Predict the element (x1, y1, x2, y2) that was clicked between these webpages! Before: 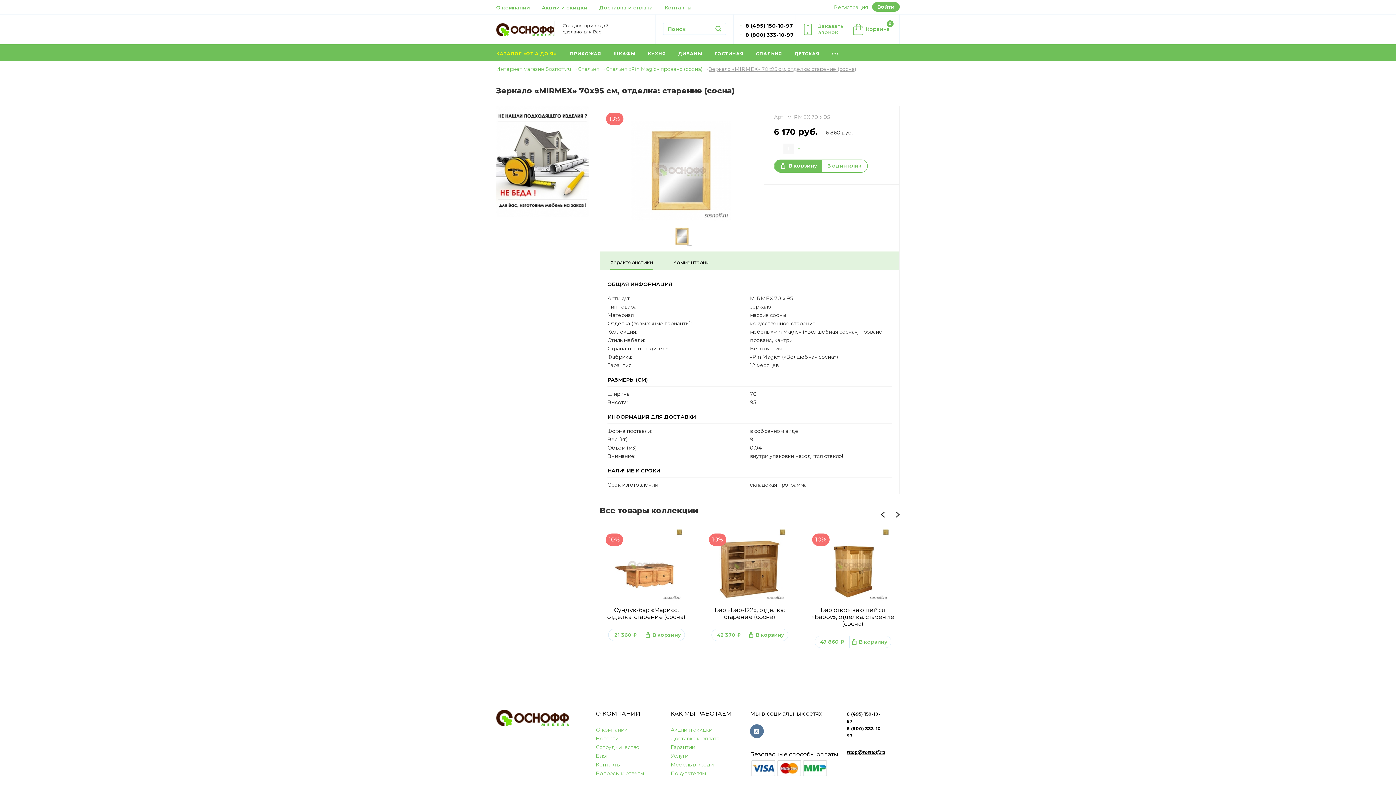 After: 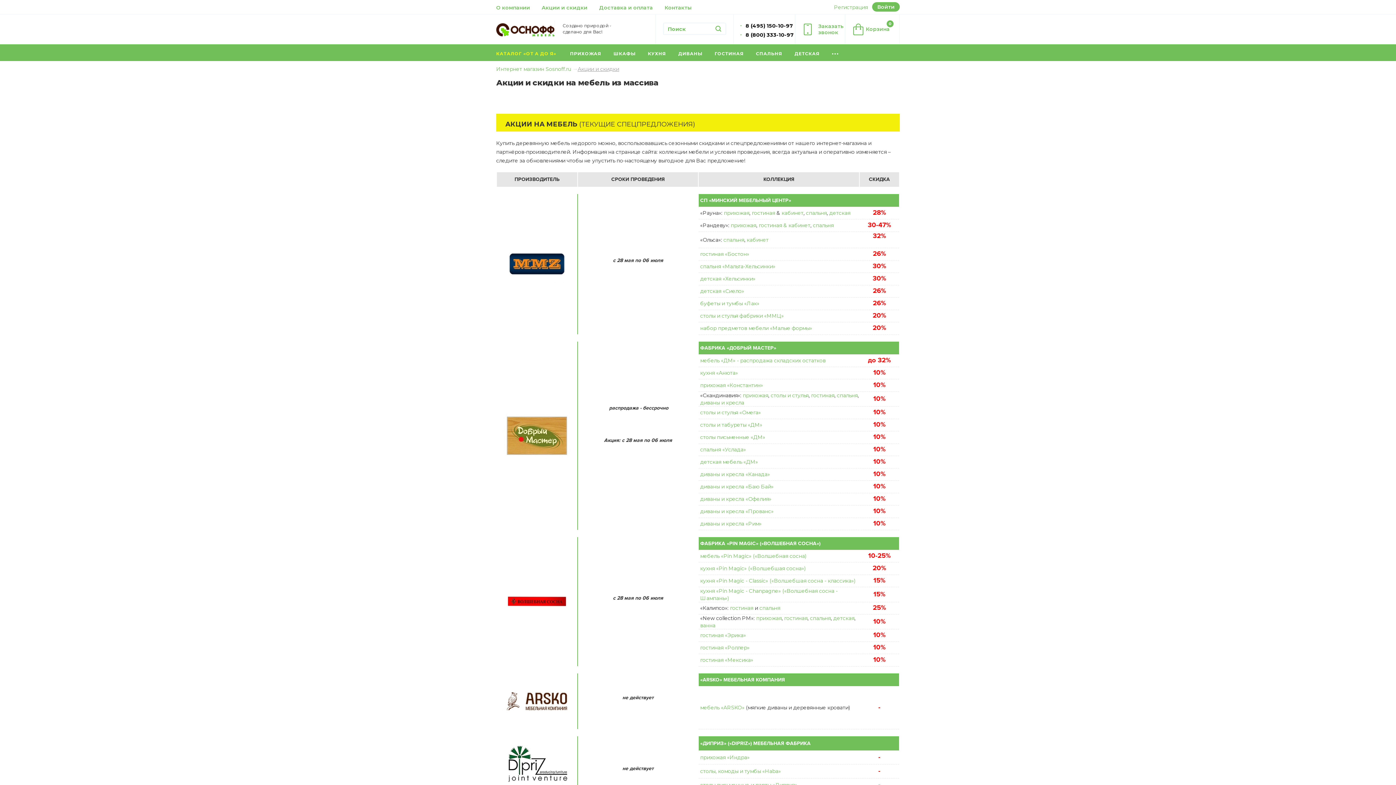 Action: label: Акции и скидки bbox: (541, 4, 587, 11)